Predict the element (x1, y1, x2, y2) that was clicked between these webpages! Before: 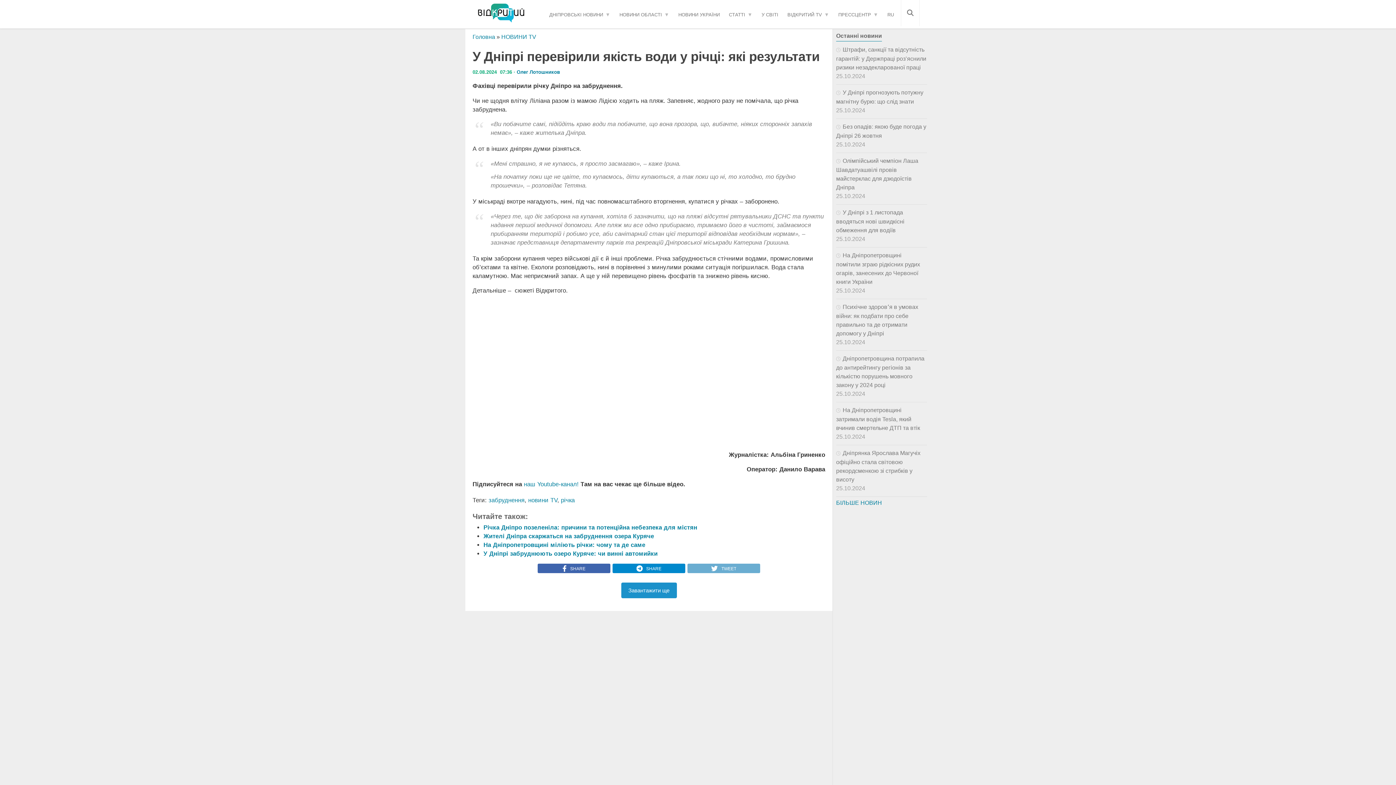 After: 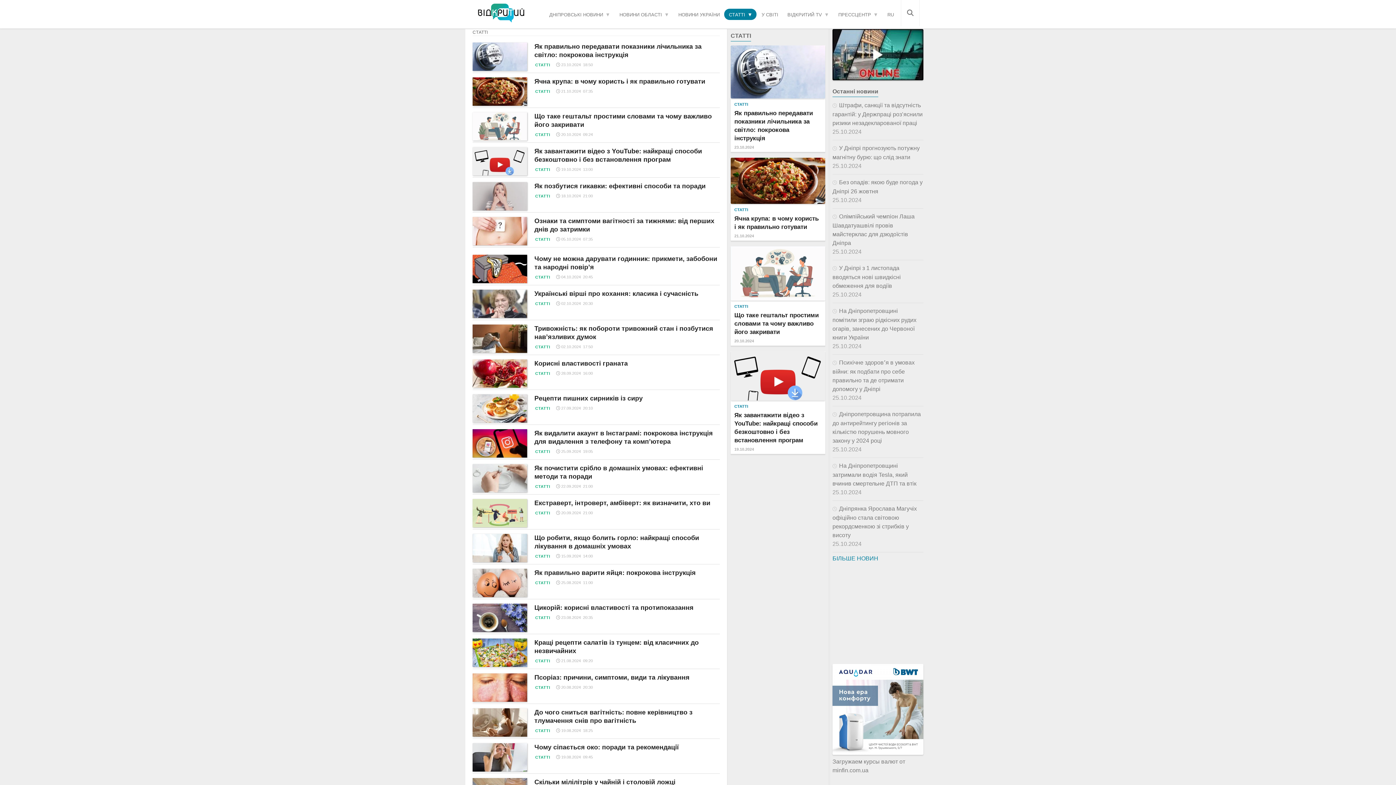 Action: label: СТАТТІ bbox: (724, 8, 756, 21)